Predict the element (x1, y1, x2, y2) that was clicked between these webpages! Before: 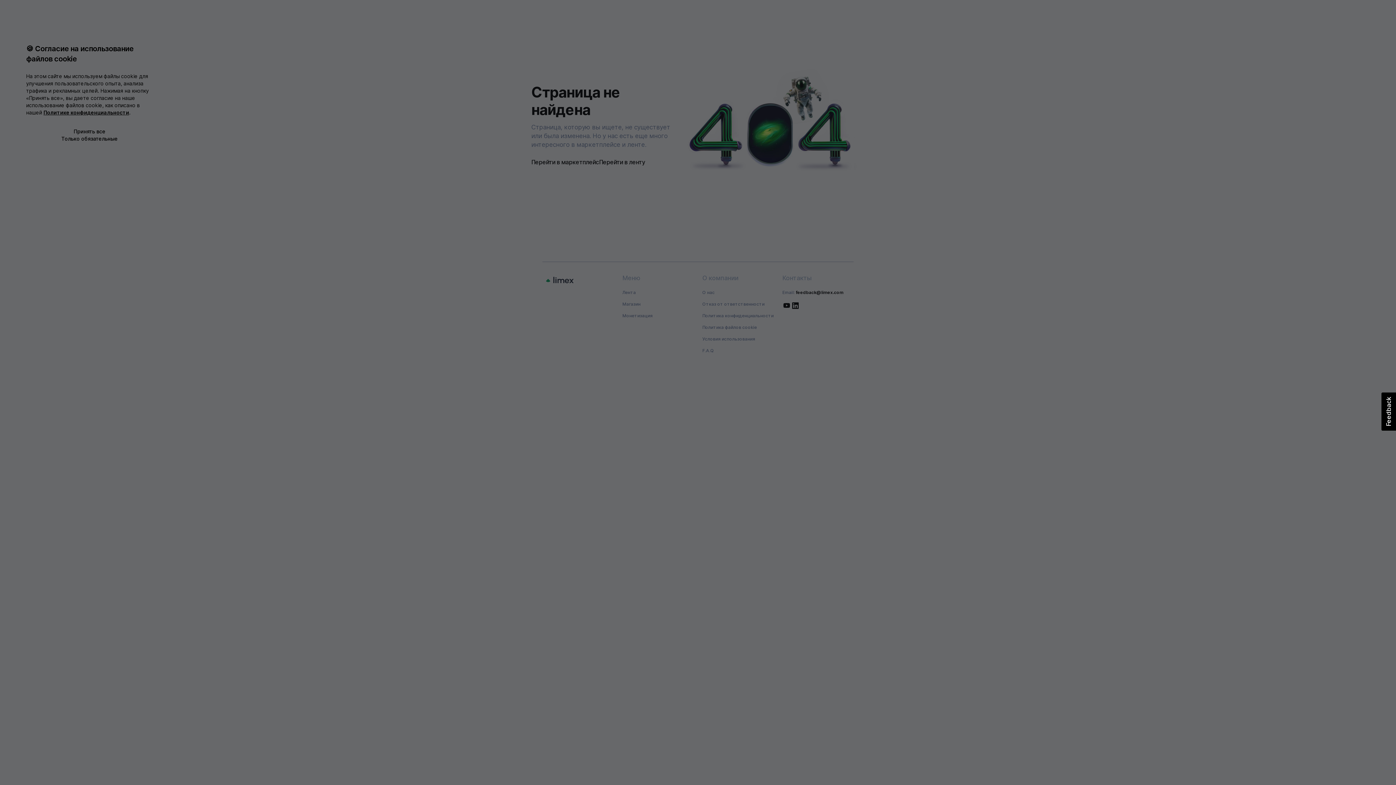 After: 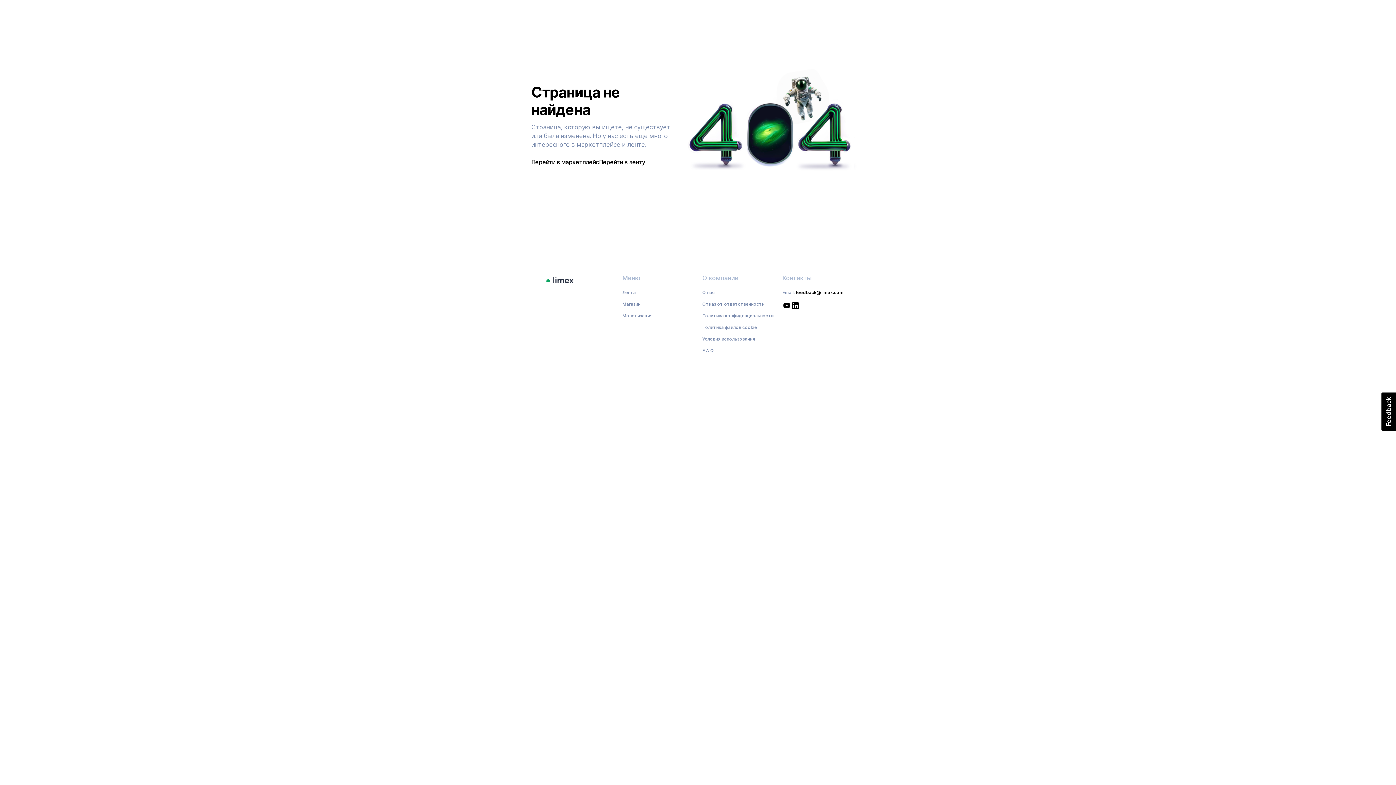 Action: bbox: (26, 128, 153, 135) label: Принять все